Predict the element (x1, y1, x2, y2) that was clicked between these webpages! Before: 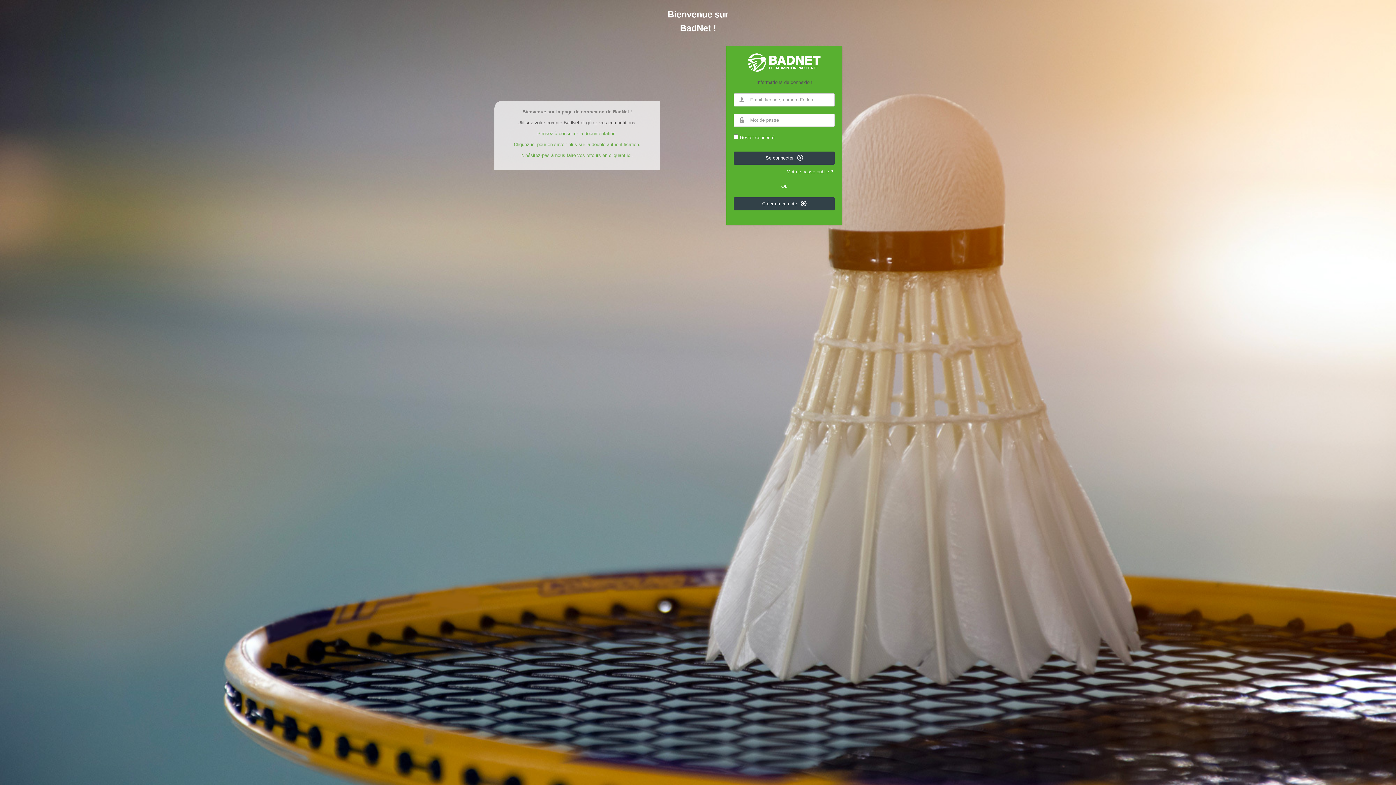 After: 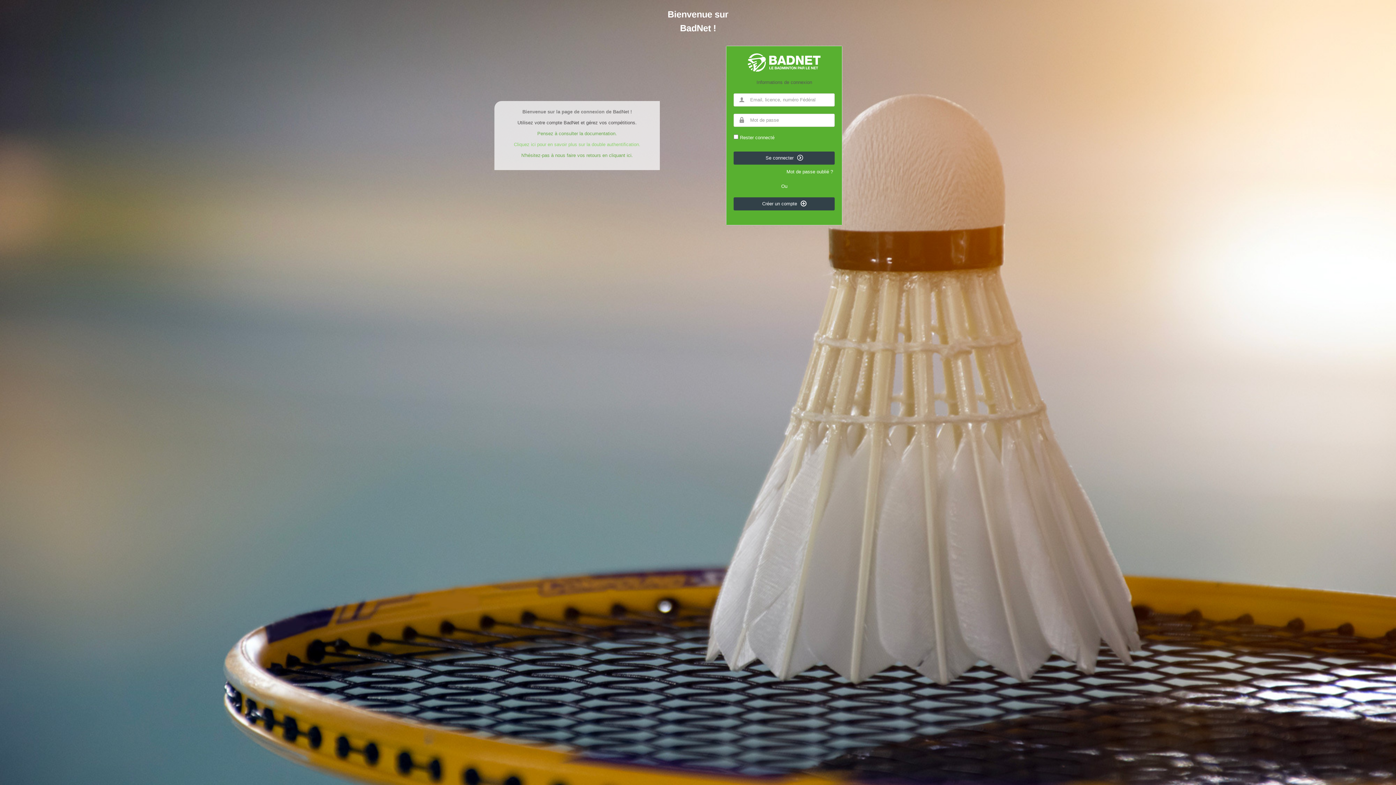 Action: label: Cliquez ici pour en savoir plus sur la double authentification. bbox: (514, 141, 640, 147)